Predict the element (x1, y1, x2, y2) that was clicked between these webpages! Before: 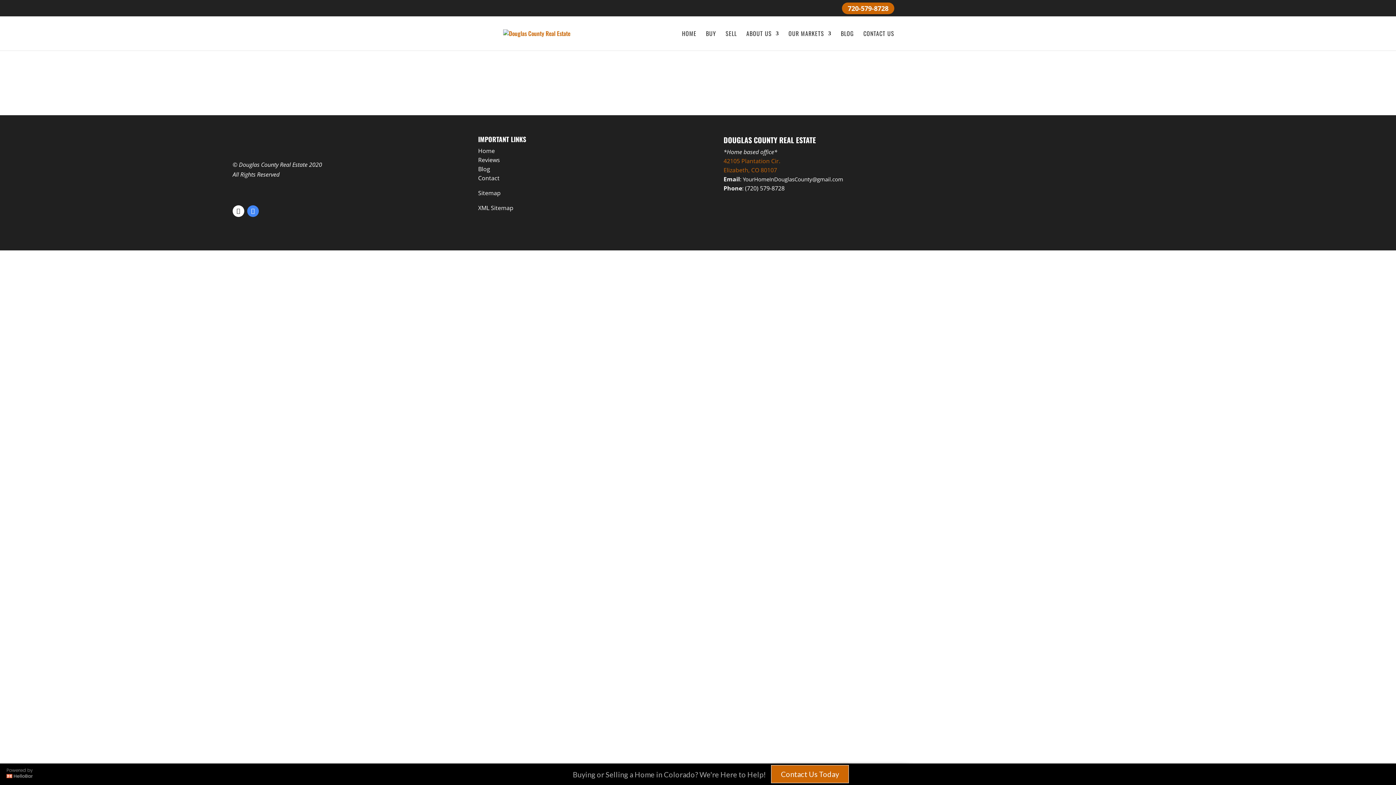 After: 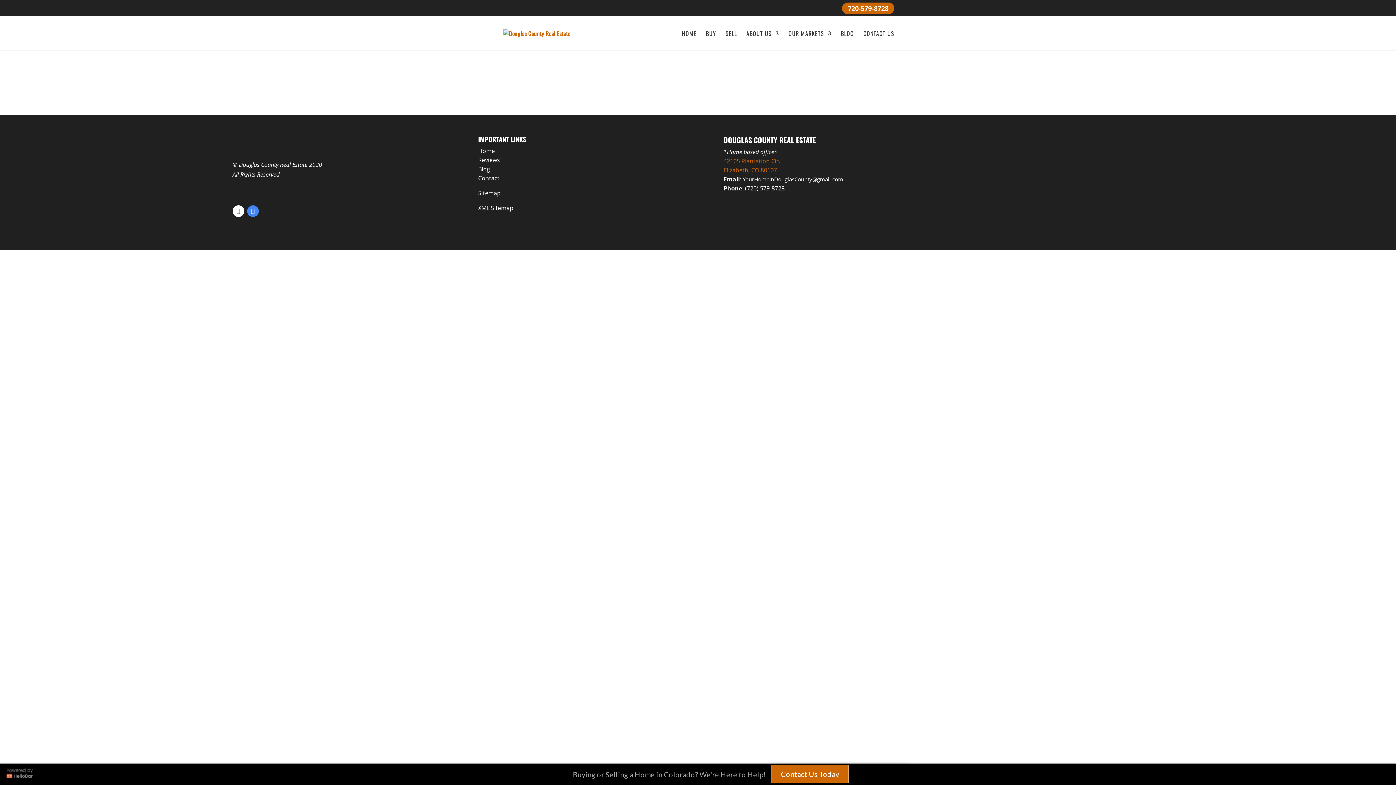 Action: label: YourHomeInDouglasCounty@gmail.com bbox: (743, 175, 843, 182)